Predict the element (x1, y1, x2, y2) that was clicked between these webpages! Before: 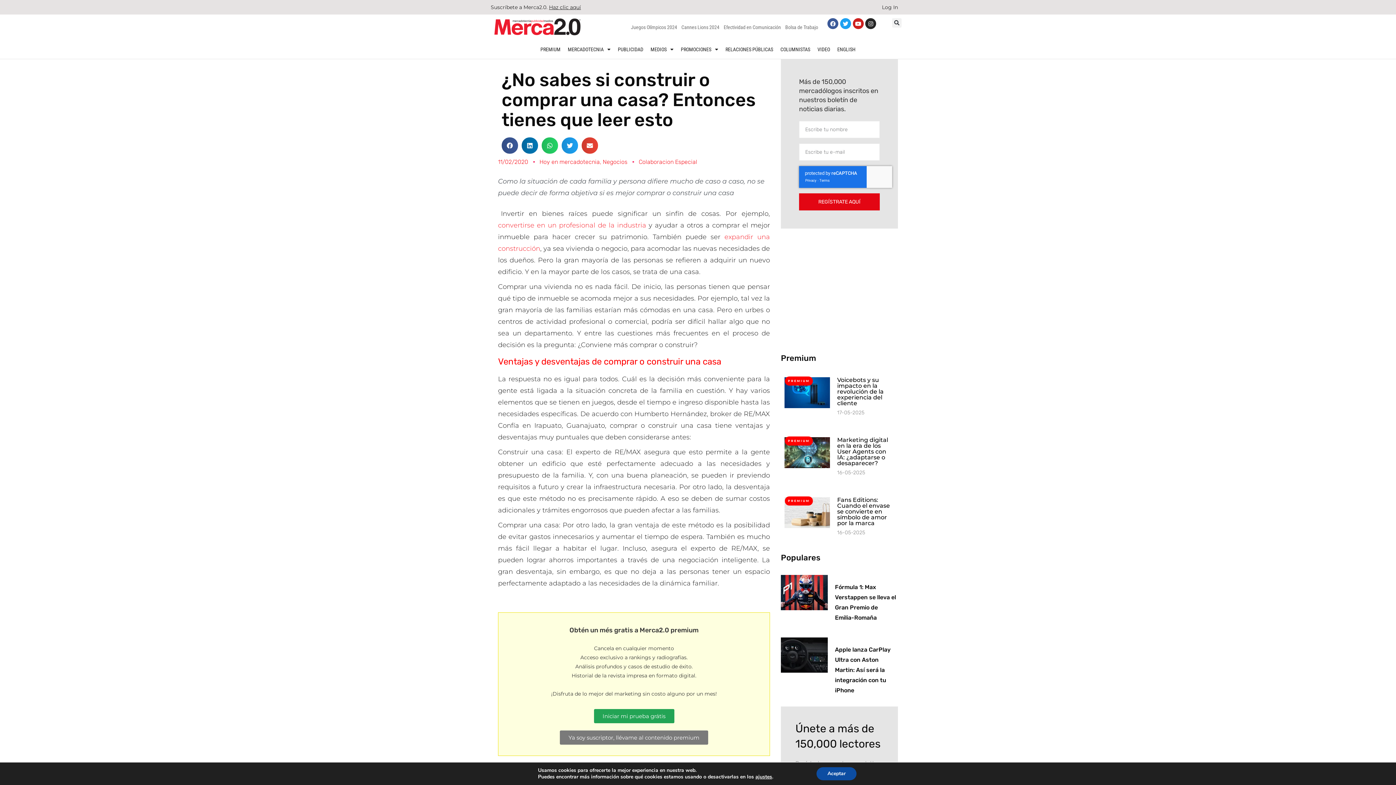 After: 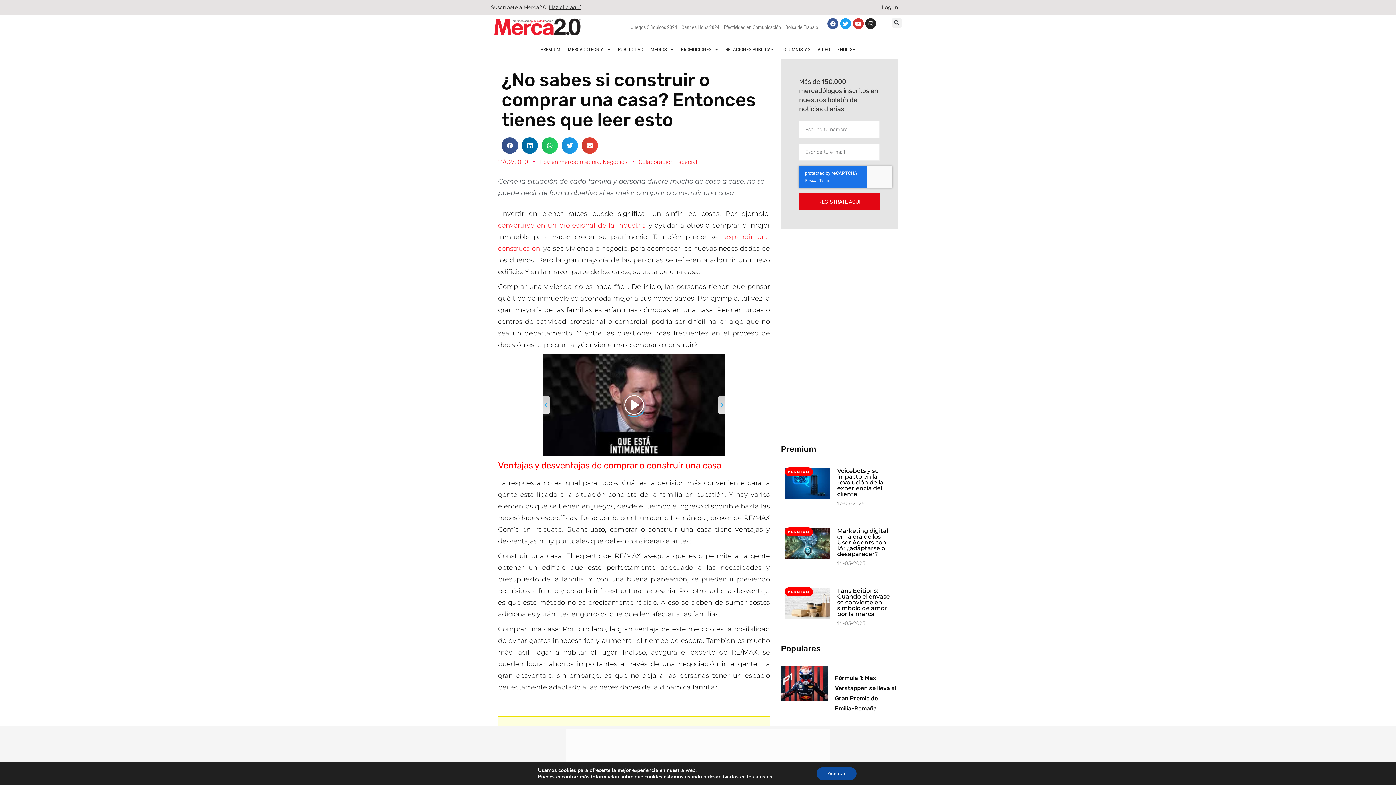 Action: label: Youtube bbox: (852, 18, 863, 29)